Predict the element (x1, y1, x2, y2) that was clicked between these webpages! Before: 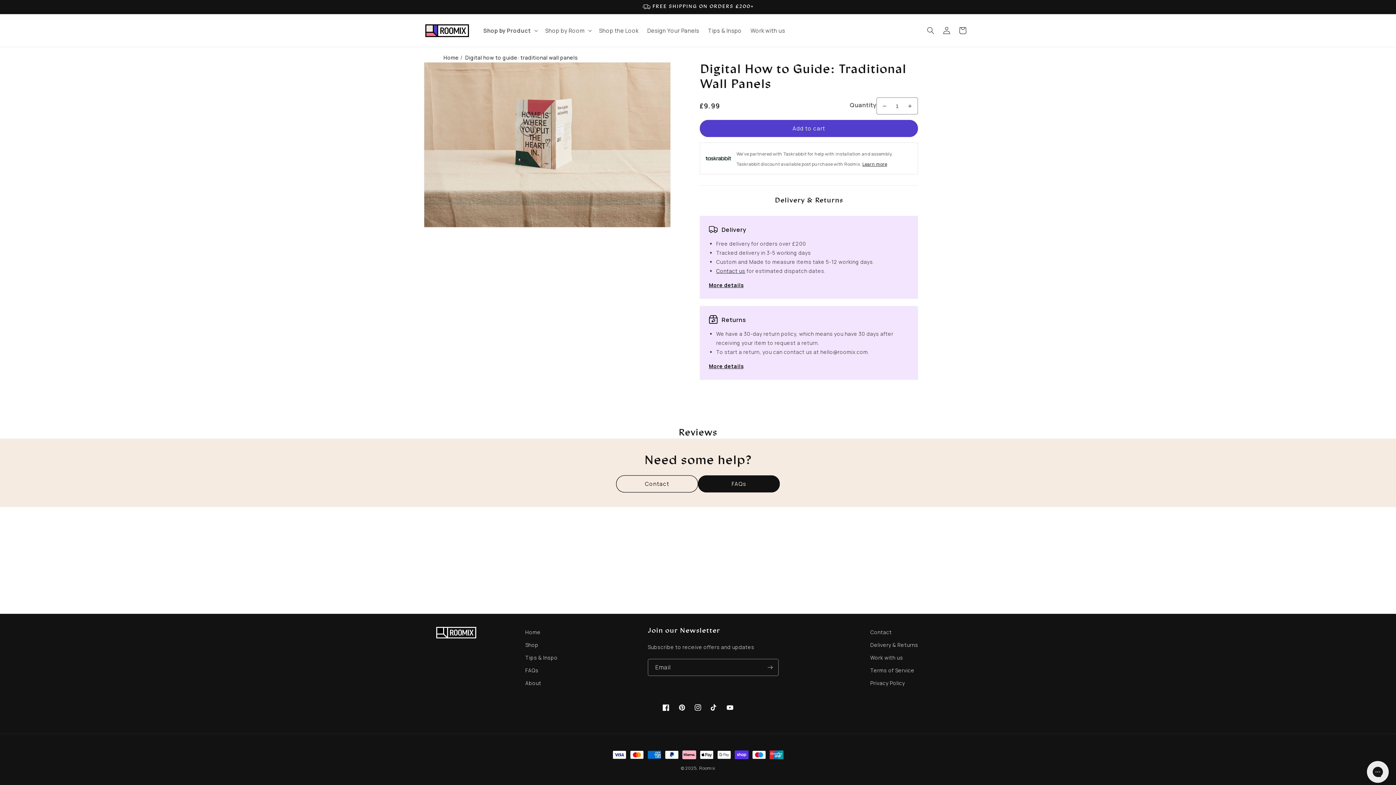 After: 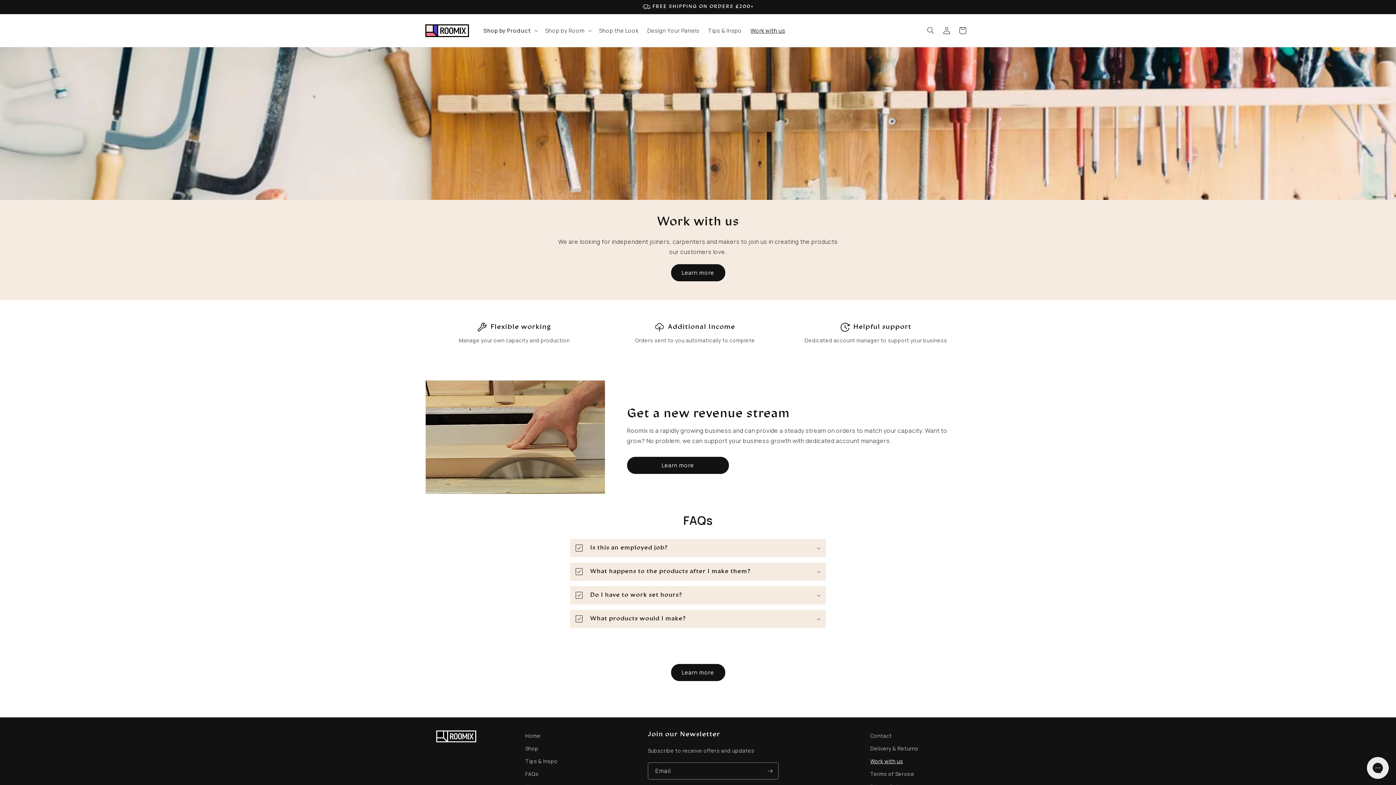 Action: bbox: (870, 651, 903, 664) label: Work with us